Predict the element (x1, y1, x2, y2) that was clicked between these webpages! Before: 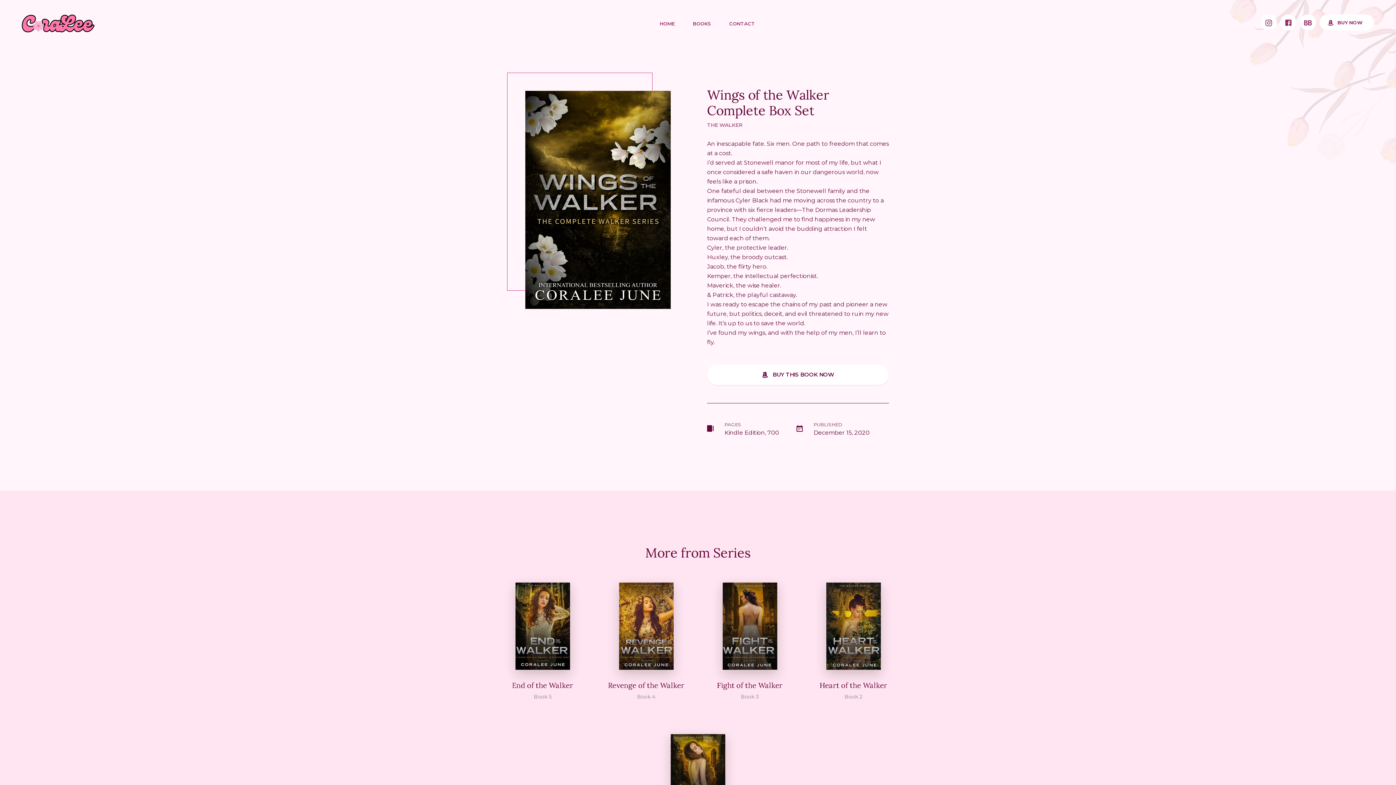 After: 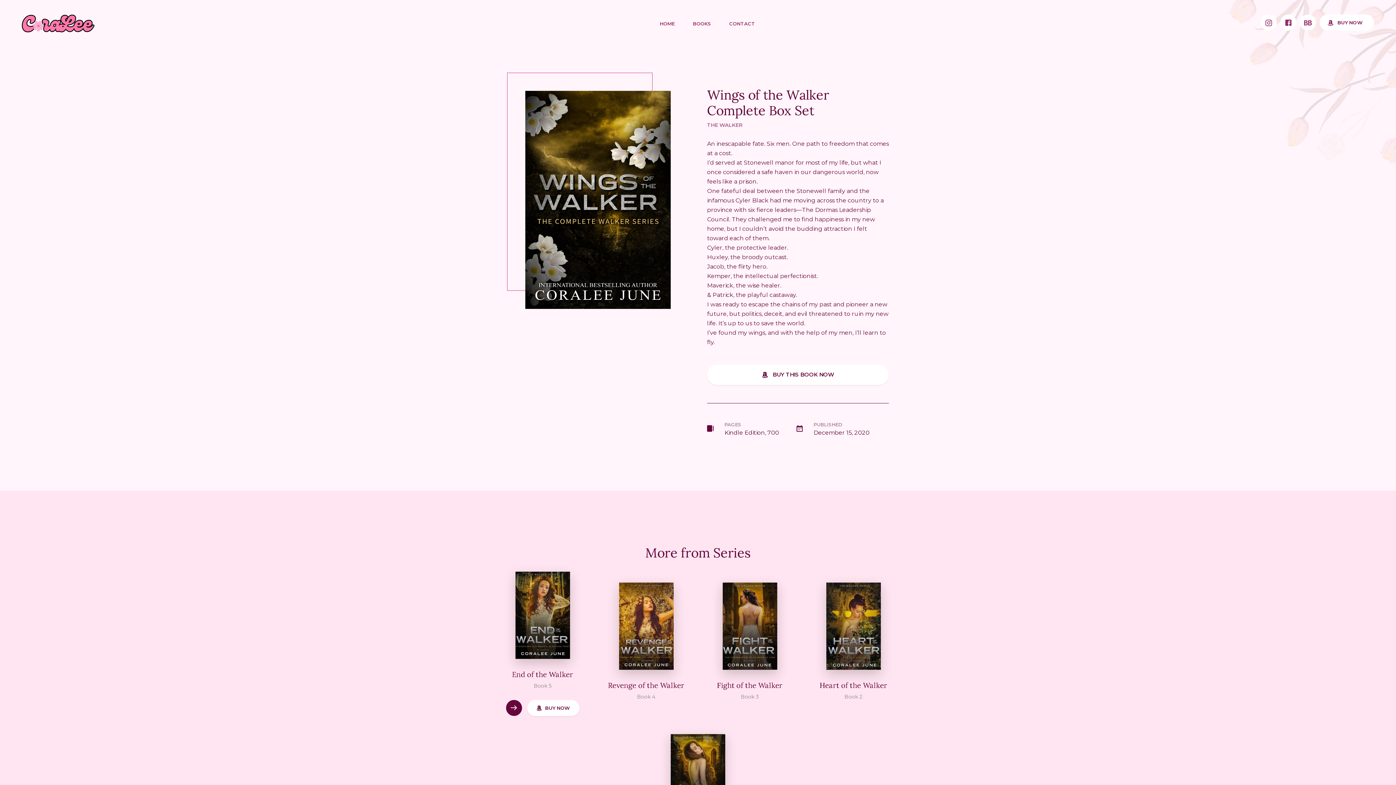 Action: label: BUY NOW bbox: (527, 711, 579, 727)